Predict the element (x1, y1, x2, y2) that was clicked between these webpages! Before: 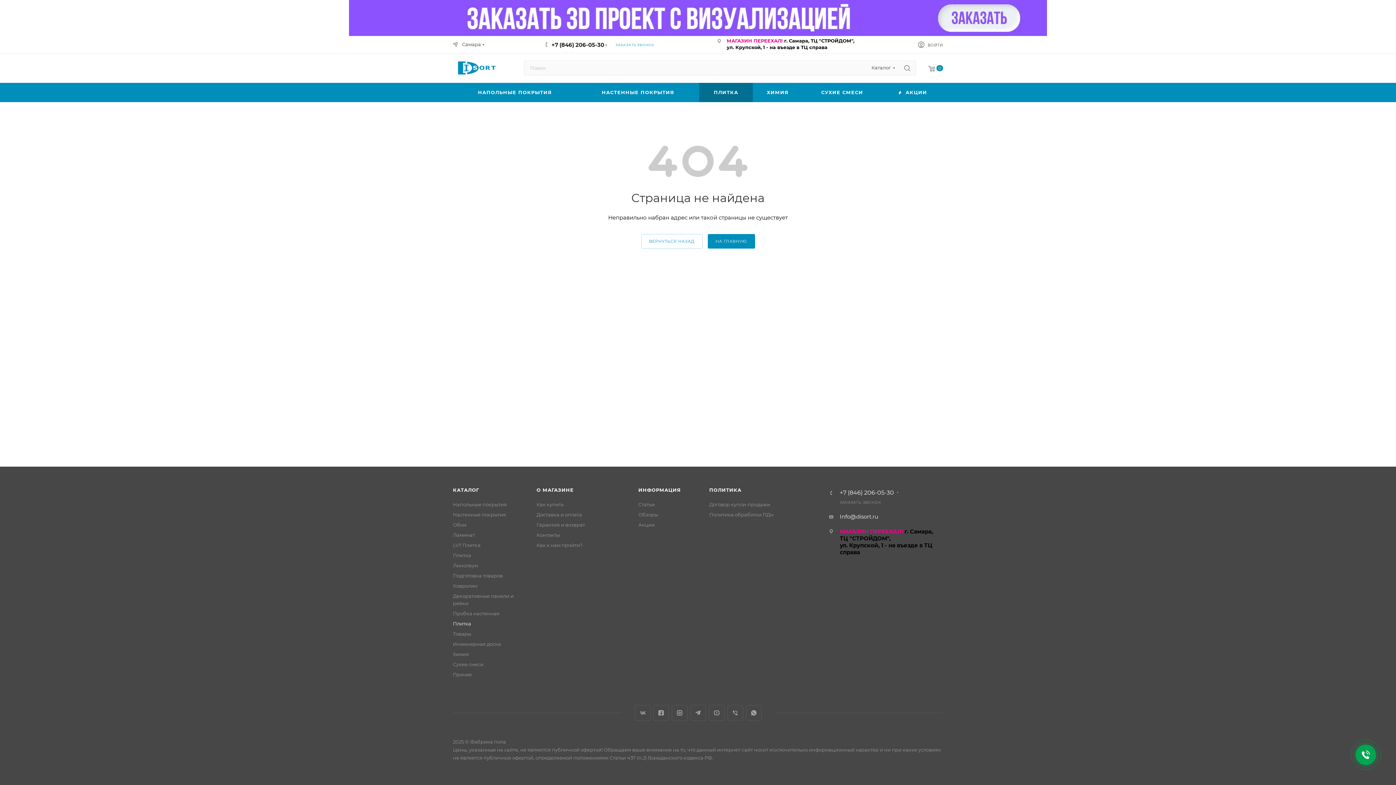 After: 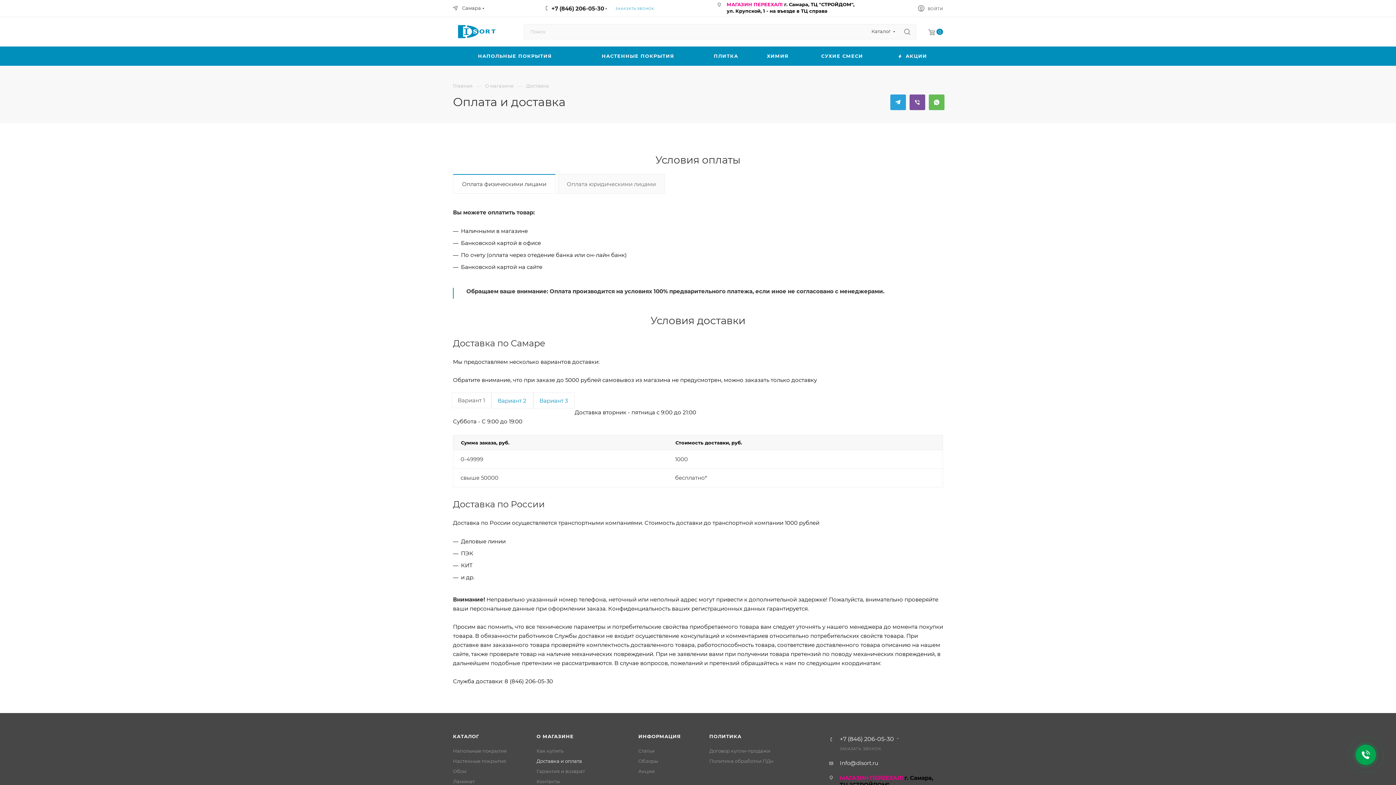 Action: bbox: (536, 512, 582, 517) label: Доставка и оплата